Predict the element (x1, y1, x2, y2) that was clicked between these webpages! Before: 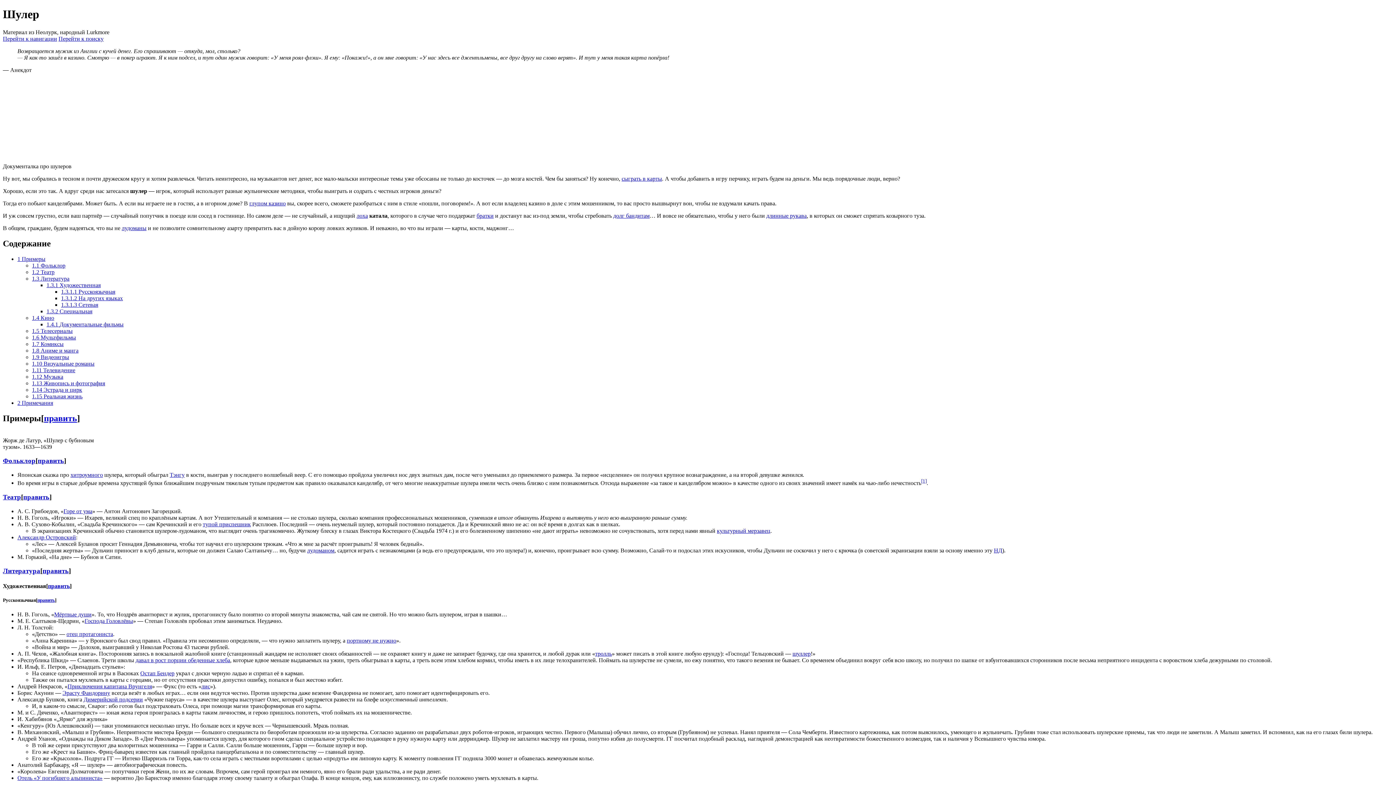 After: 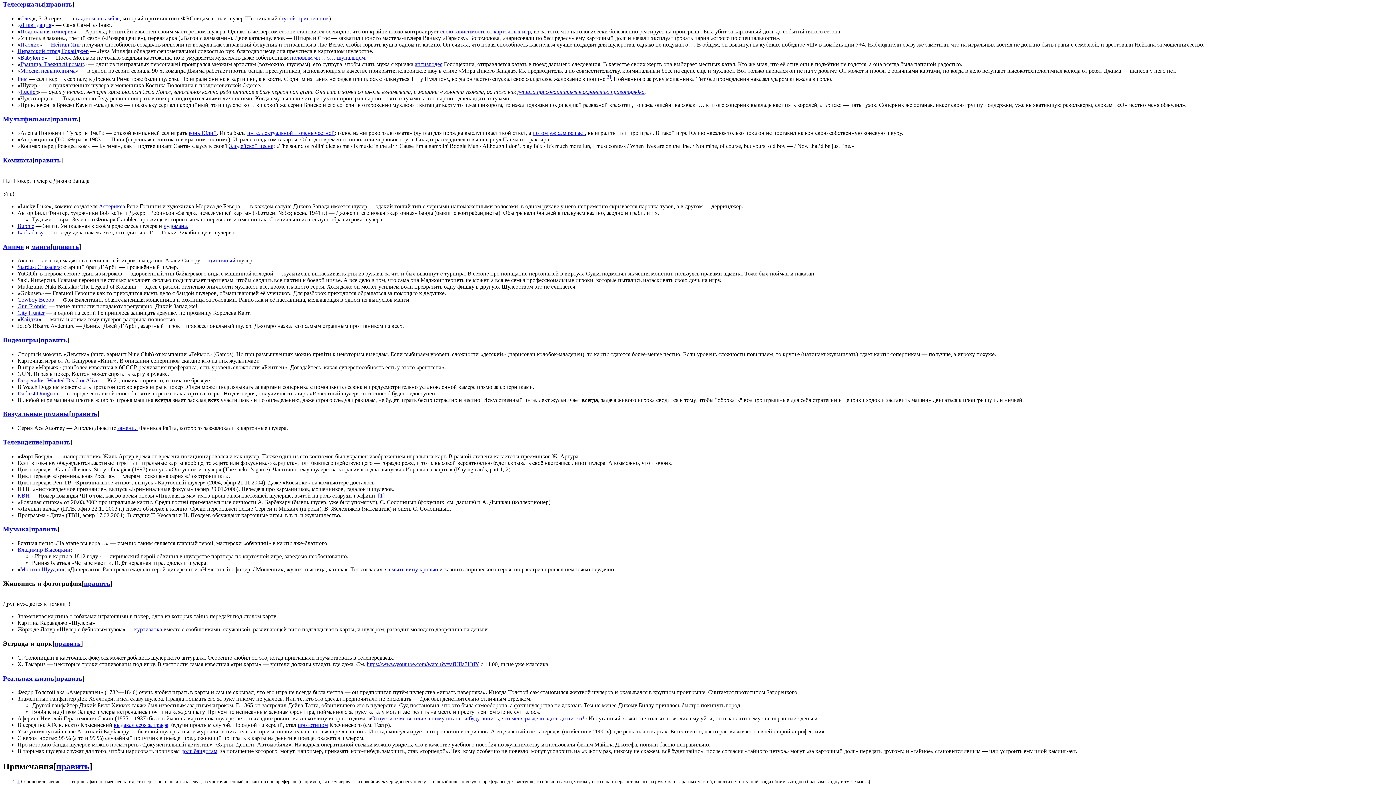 Action: bbox: (32, 327, 72, 334) label: 1.5 Телесериалы